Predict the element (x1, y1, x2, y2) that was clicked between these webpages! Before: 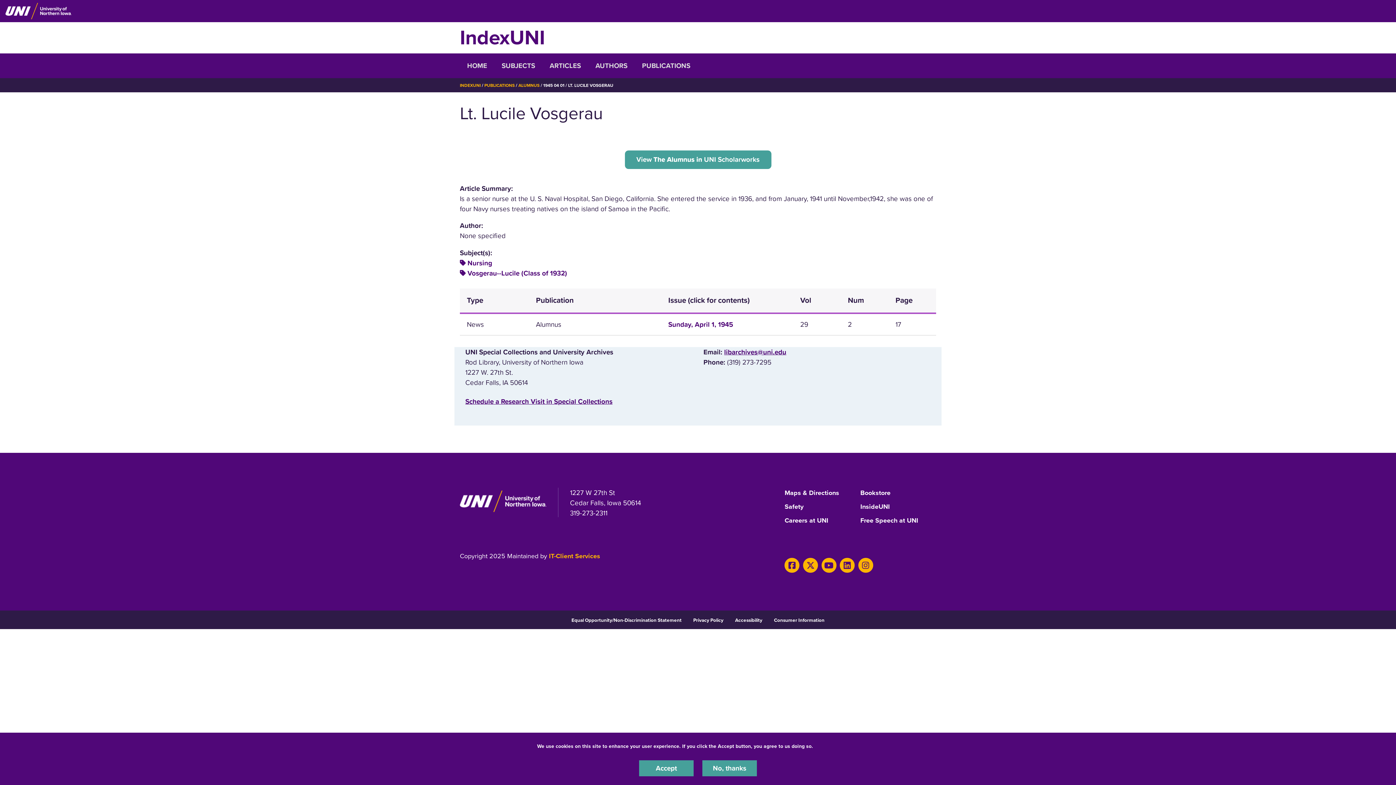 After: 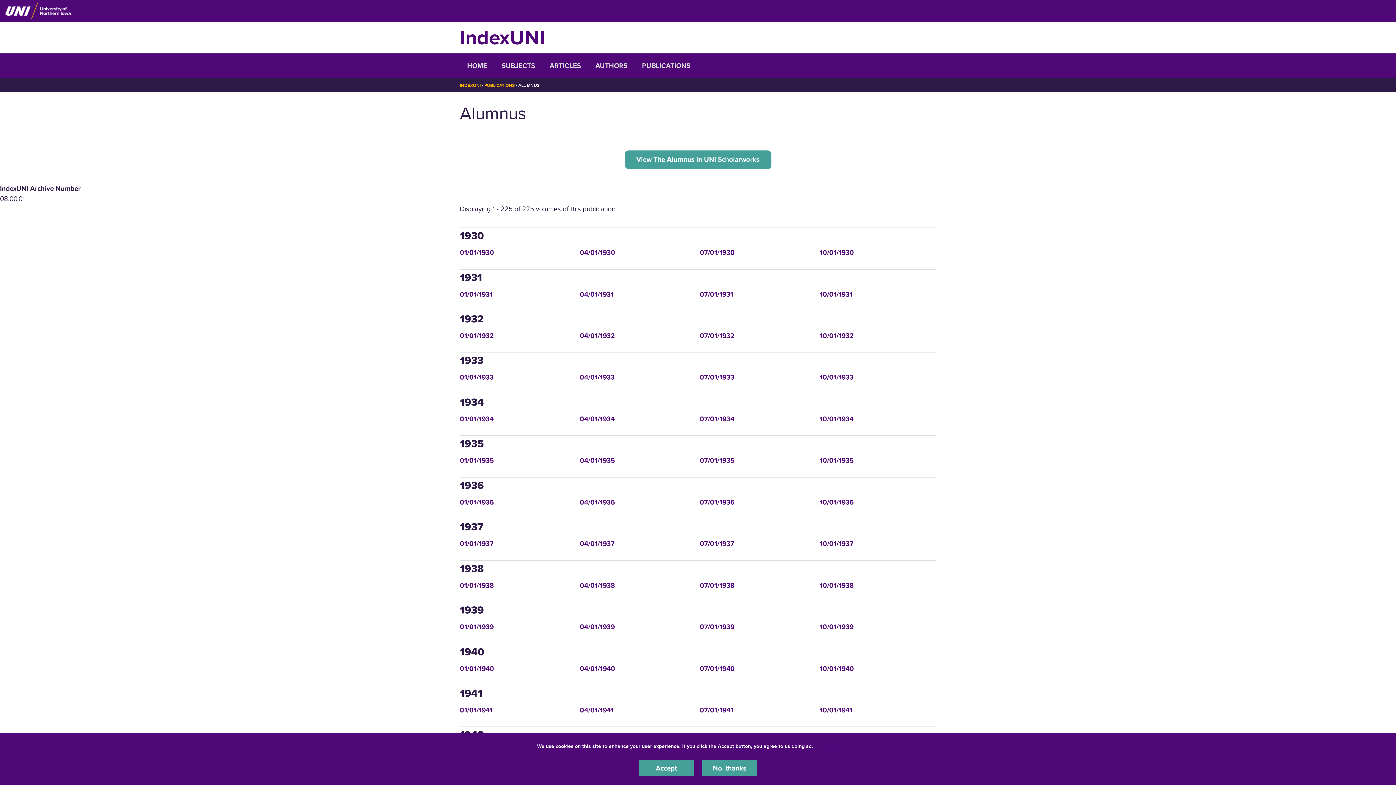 Action: bbox: (518, 82, 539, 88) label: ALUMNUS